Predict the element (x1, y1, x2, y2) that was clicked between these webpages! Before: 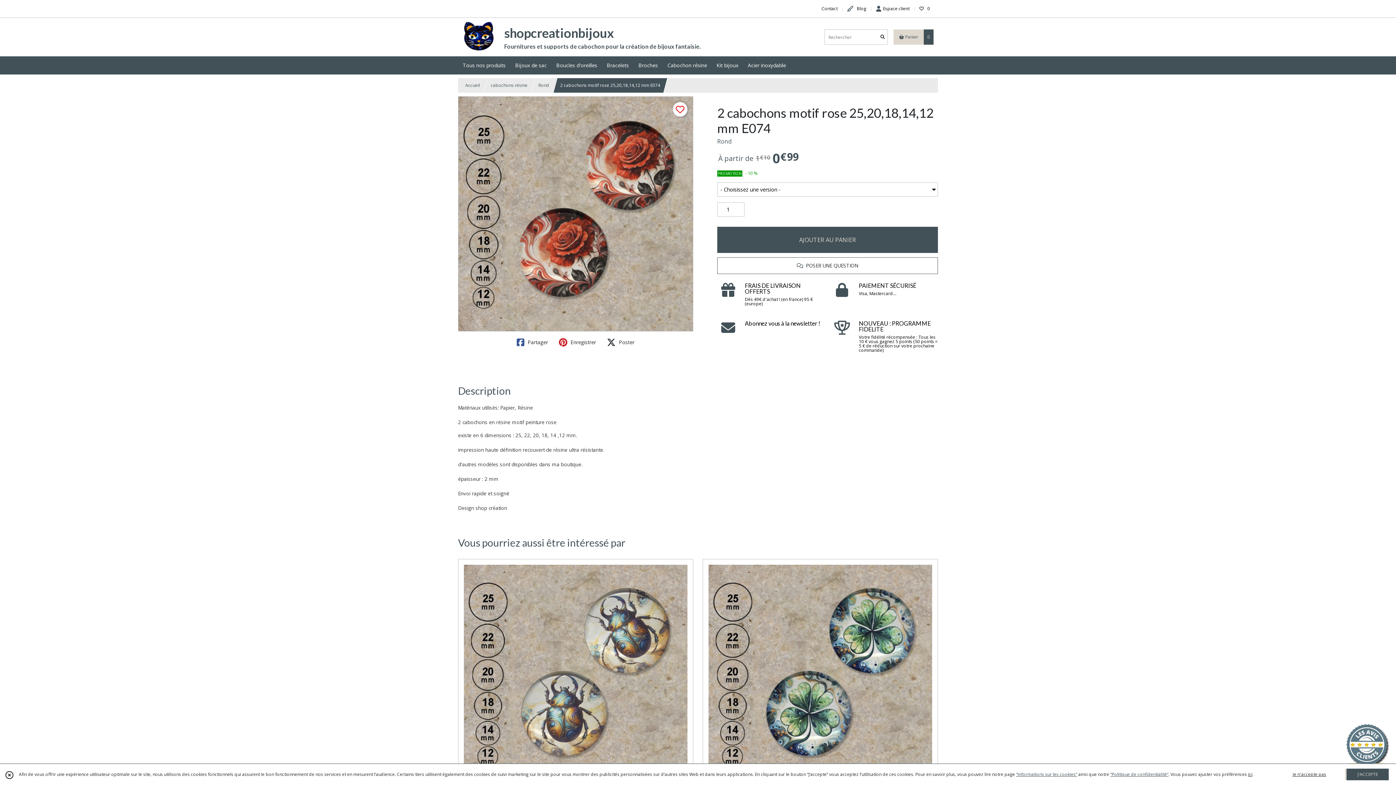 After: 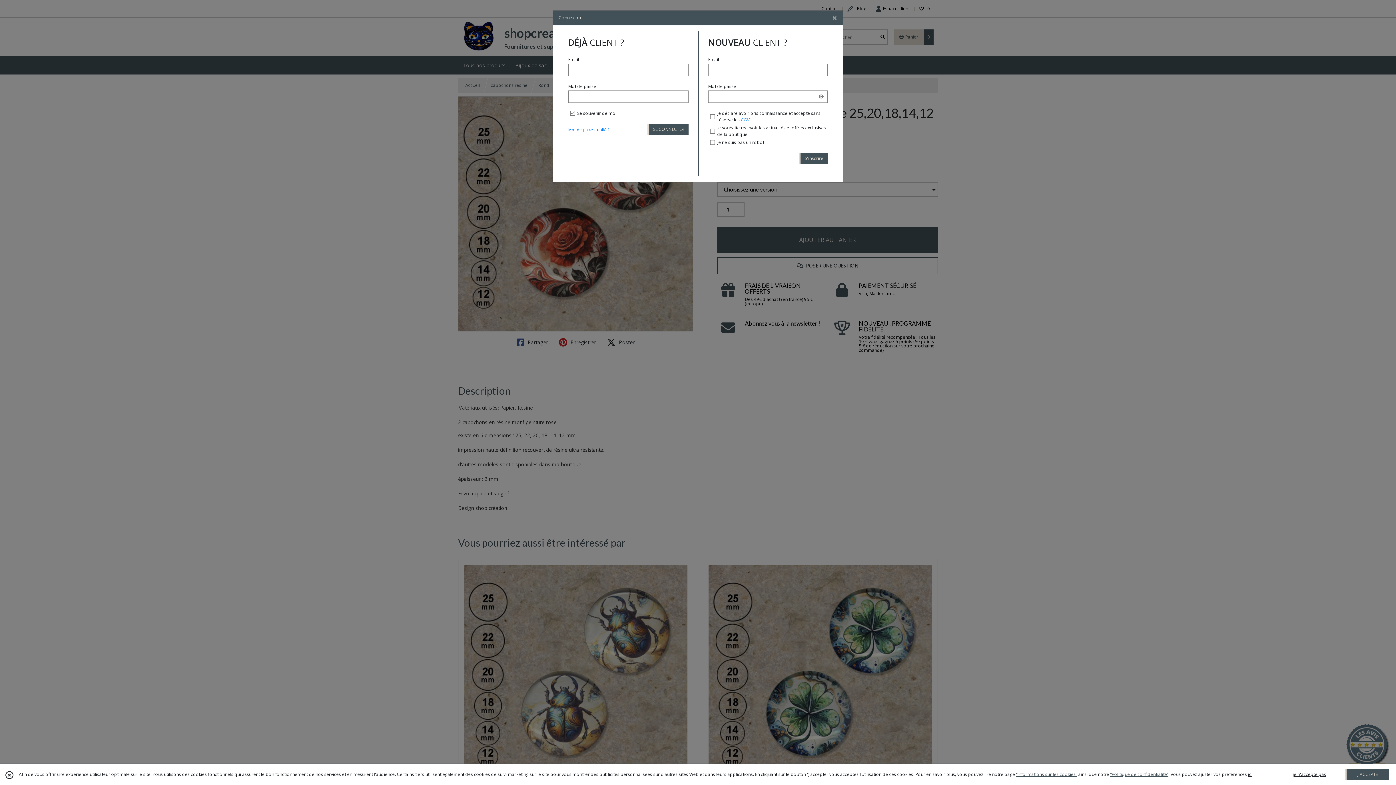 Action: bbox: (876, 4, 909, 13) label: Espace client